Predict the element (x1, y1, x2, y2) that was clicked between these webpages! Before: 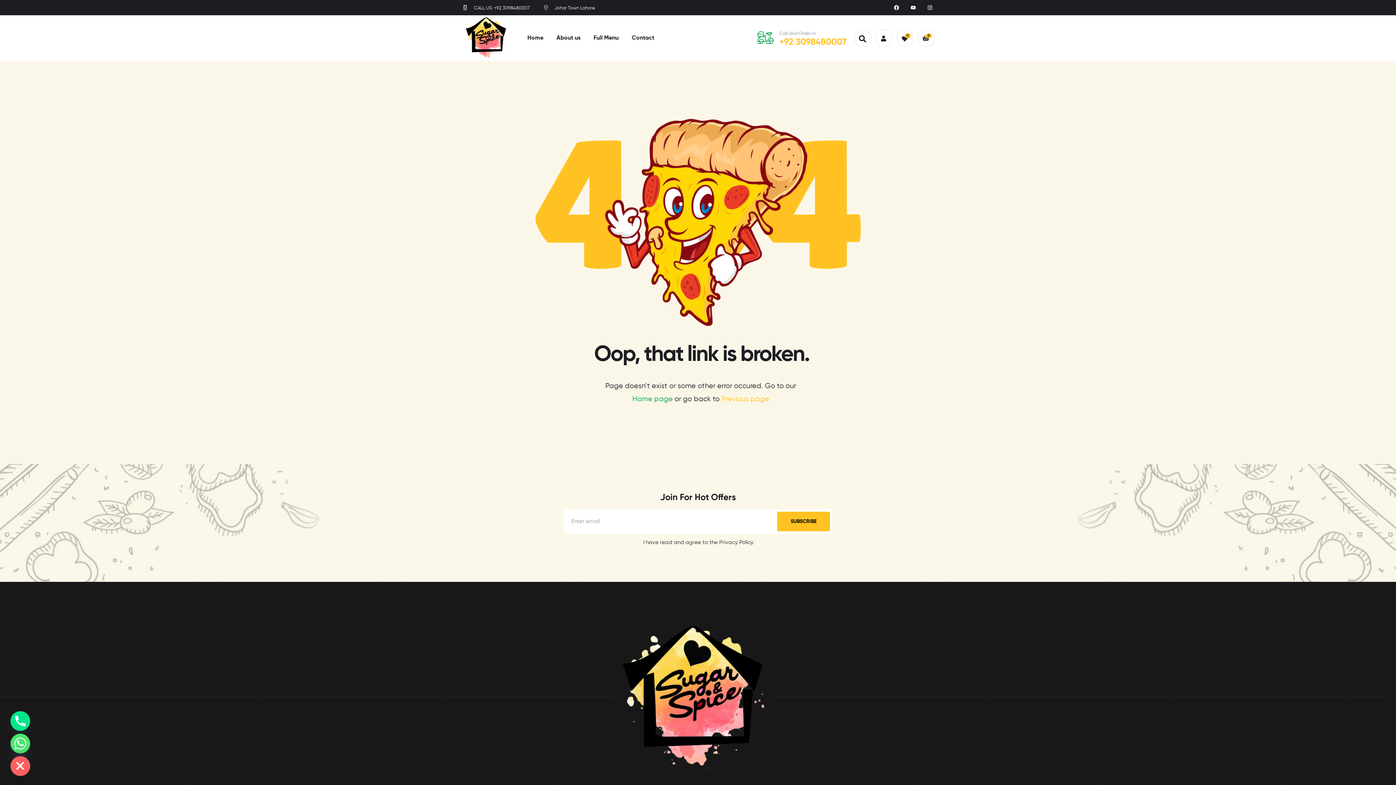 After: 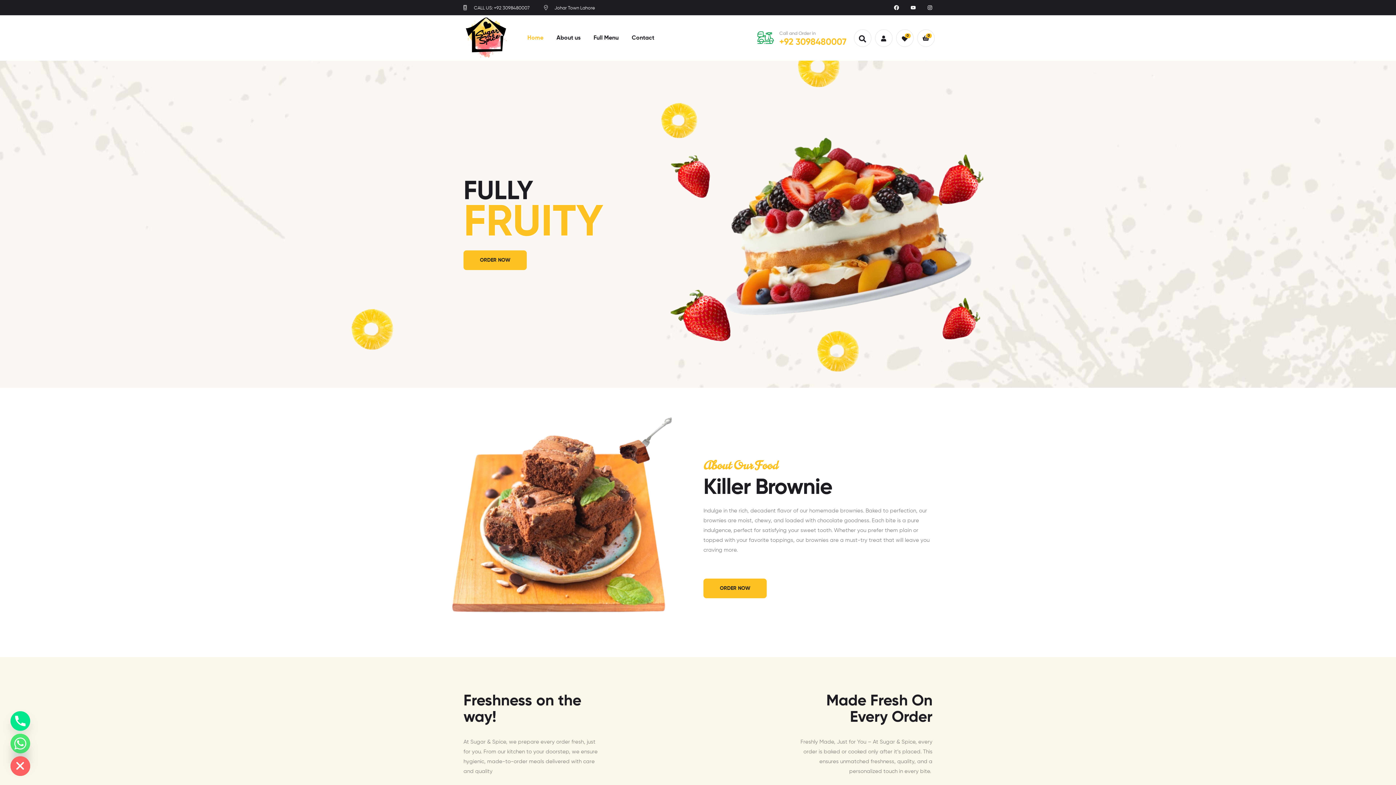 Action: bbox: (463, 15, 509, 60)